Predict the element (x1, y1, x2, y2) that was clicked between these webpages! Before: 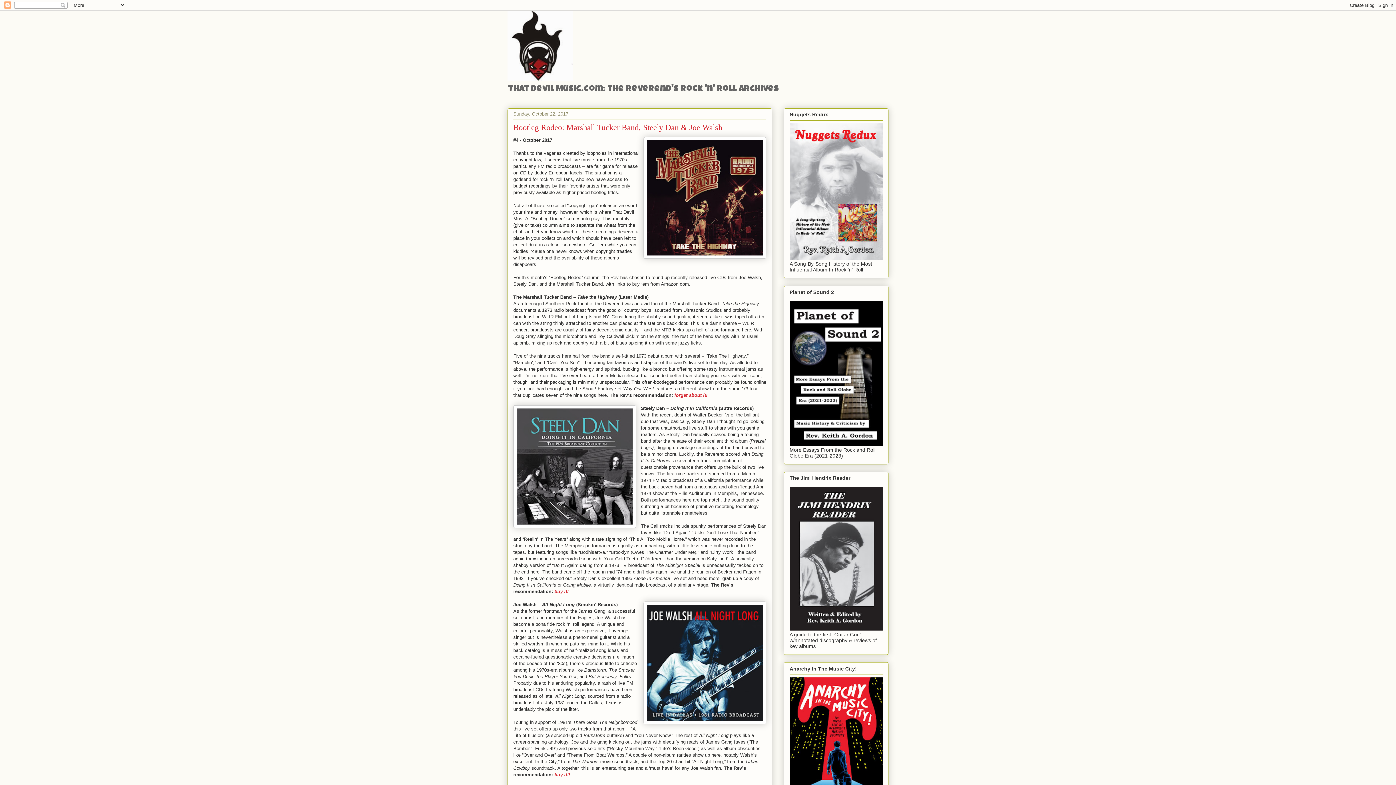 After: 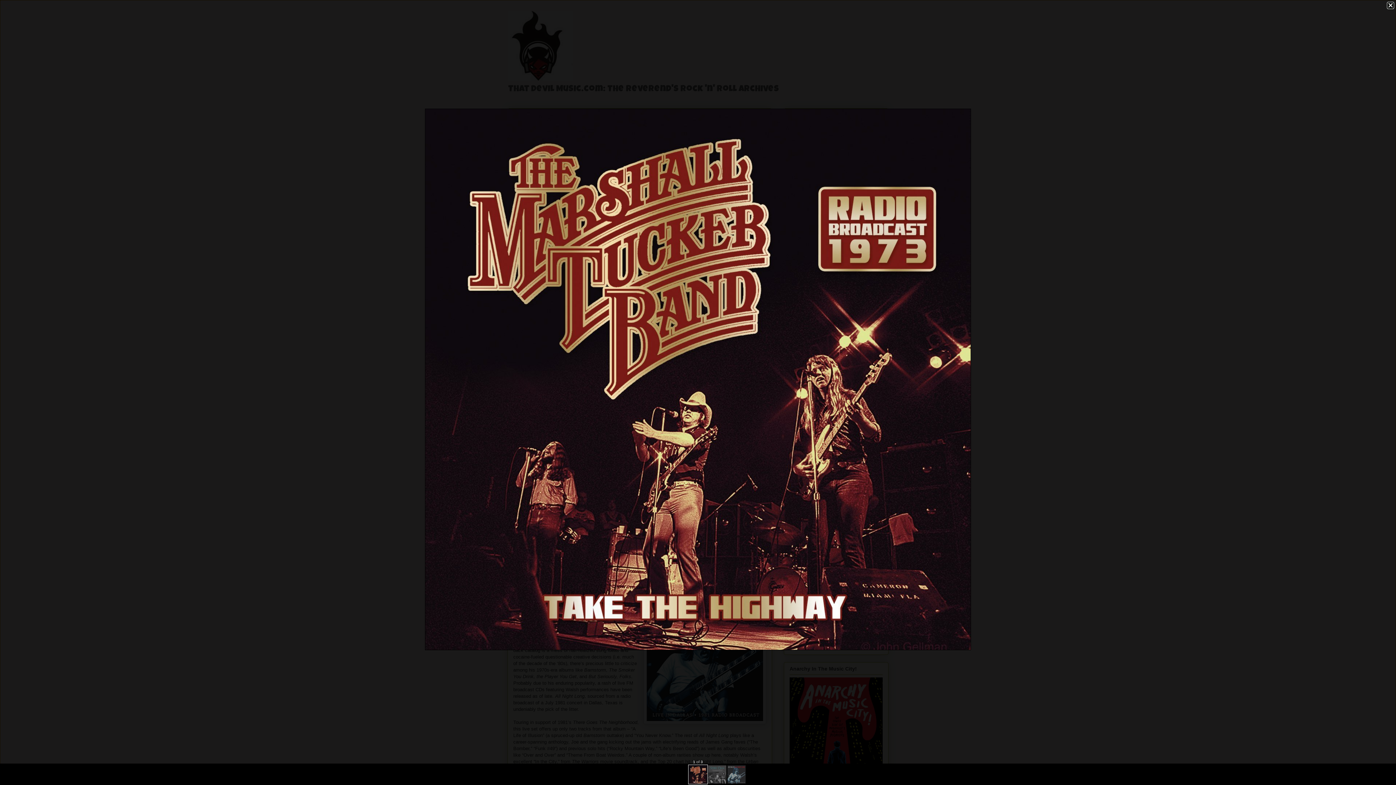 Action: bbox: (643, 137, 766, 260)